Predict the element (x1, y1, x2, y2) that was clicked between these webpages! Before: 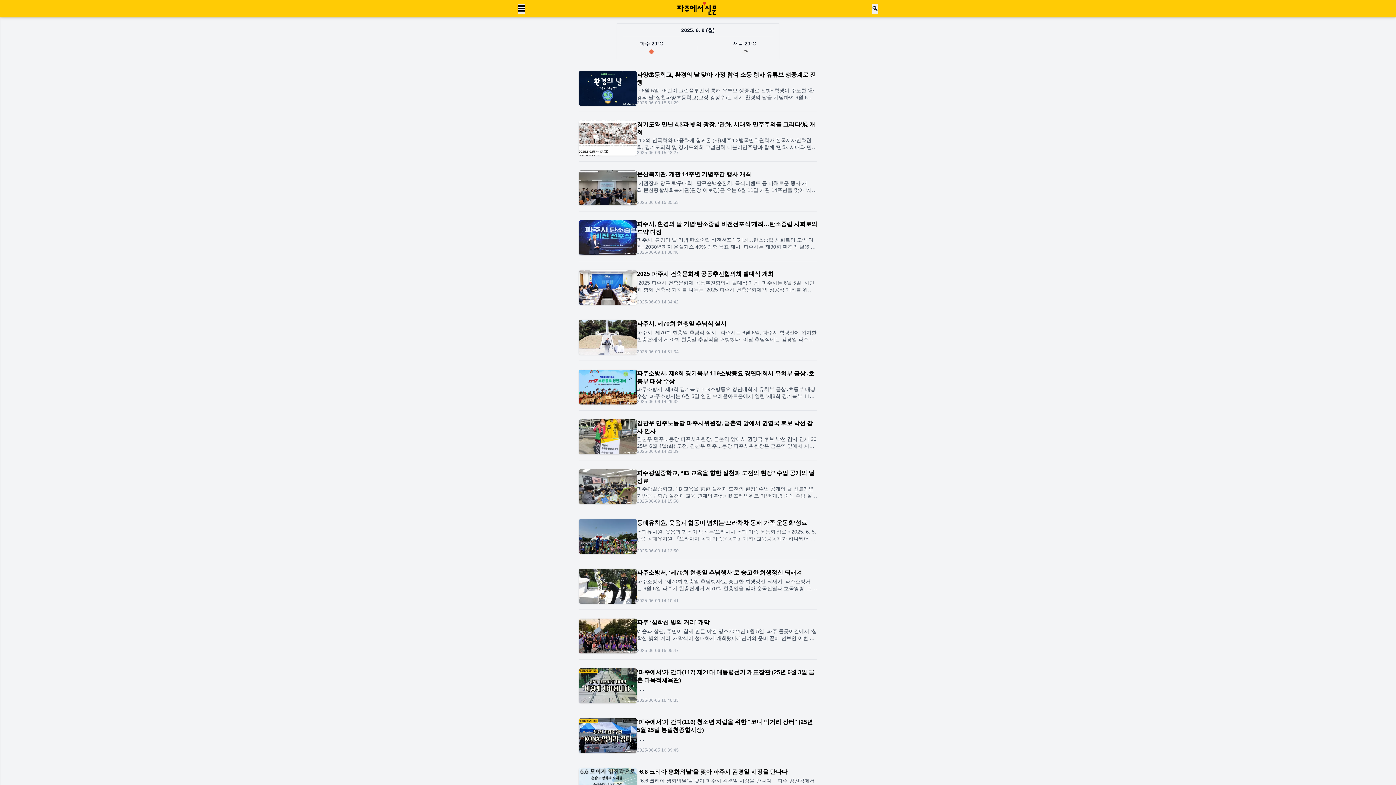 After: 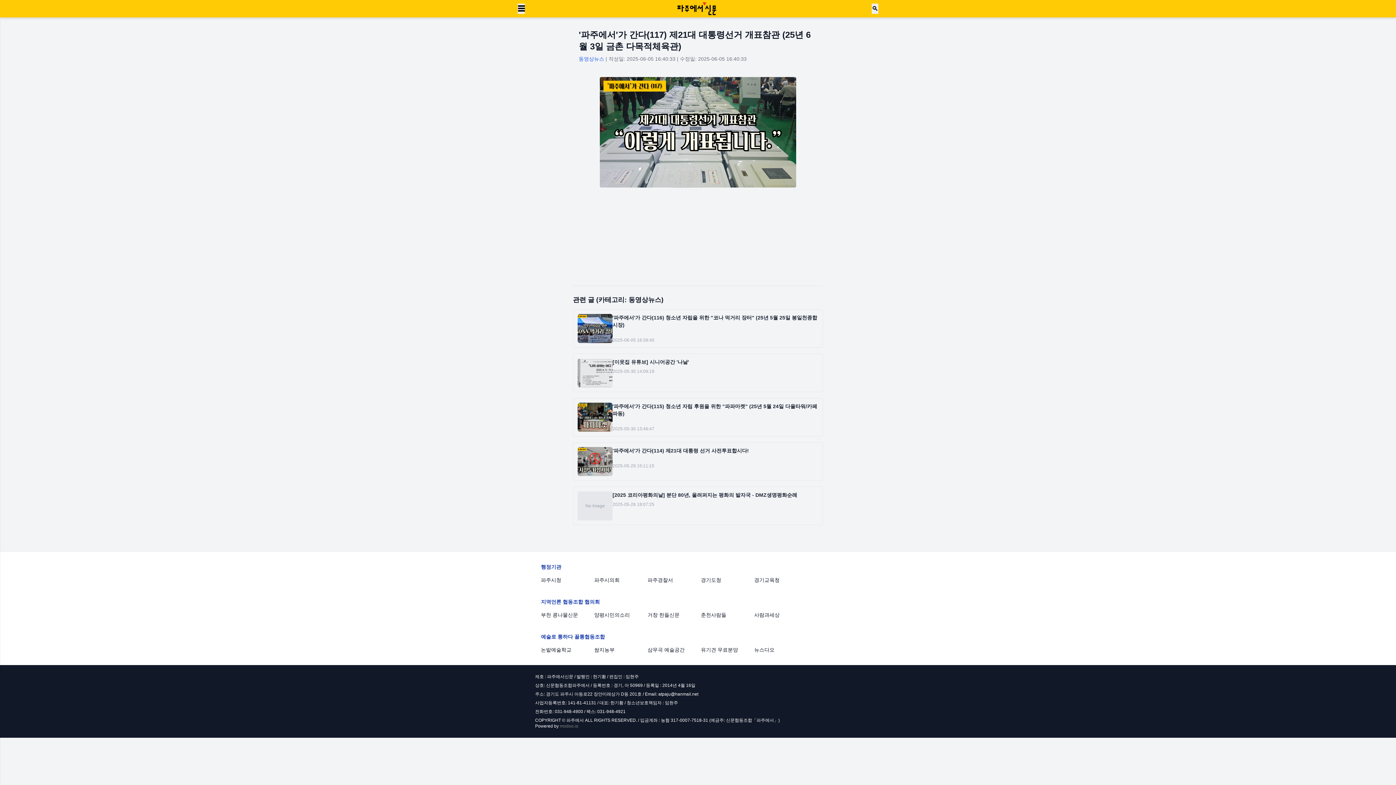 Action: bbox: (578, 668, 817, 709) label: '파주에서'가 간다(117) 제21대 대통령선거 개표참관 (25년 6월 3일 금촌 다목적체육관)

  ...

2025-06-05 16:40:33